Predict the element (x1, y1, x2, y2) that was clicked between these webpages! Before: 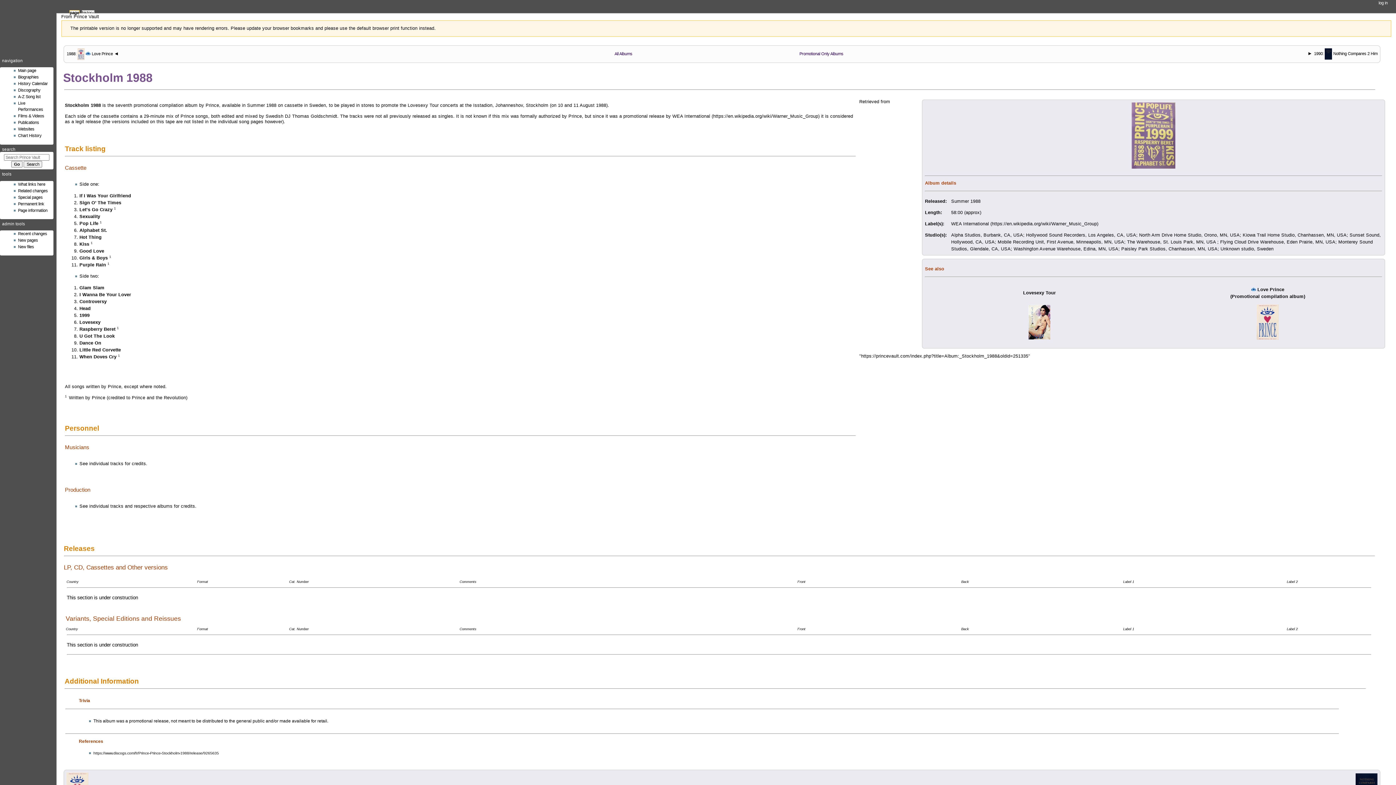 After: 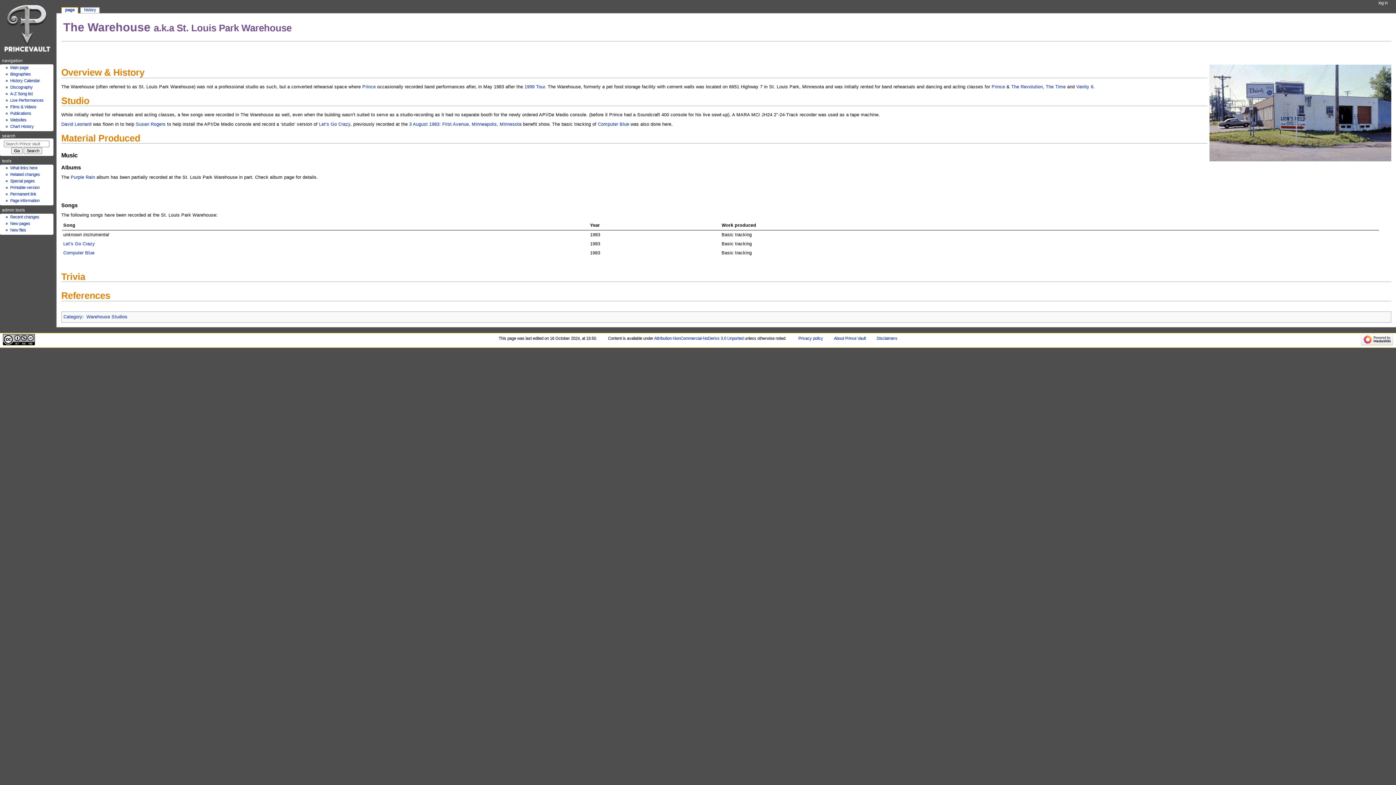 Action: bbox: (1127, 239, 1160, 244) label: The Warehouse